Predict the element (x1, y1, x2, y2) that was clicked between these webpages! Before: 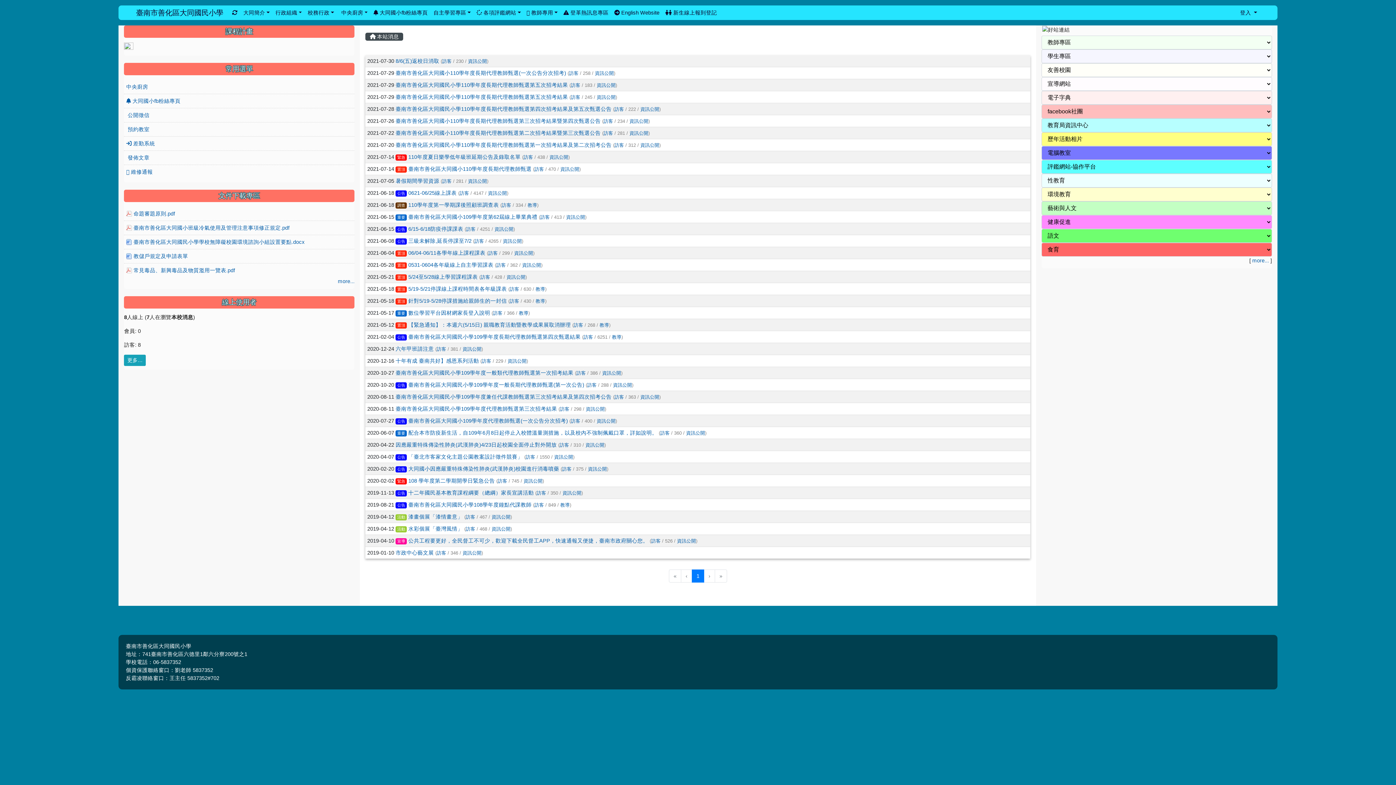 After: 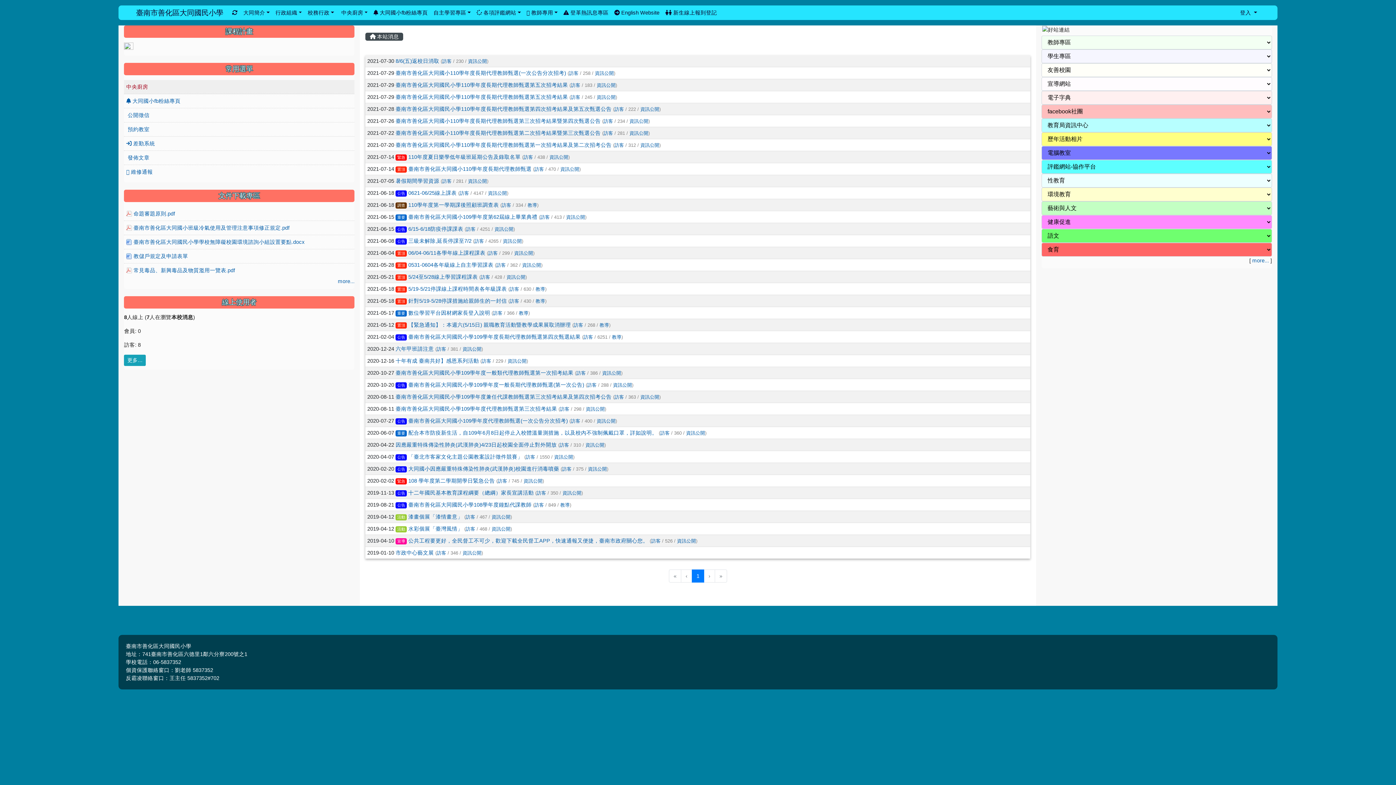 Action: bbox: (126, 84, 148, 89) label: 中央廚房